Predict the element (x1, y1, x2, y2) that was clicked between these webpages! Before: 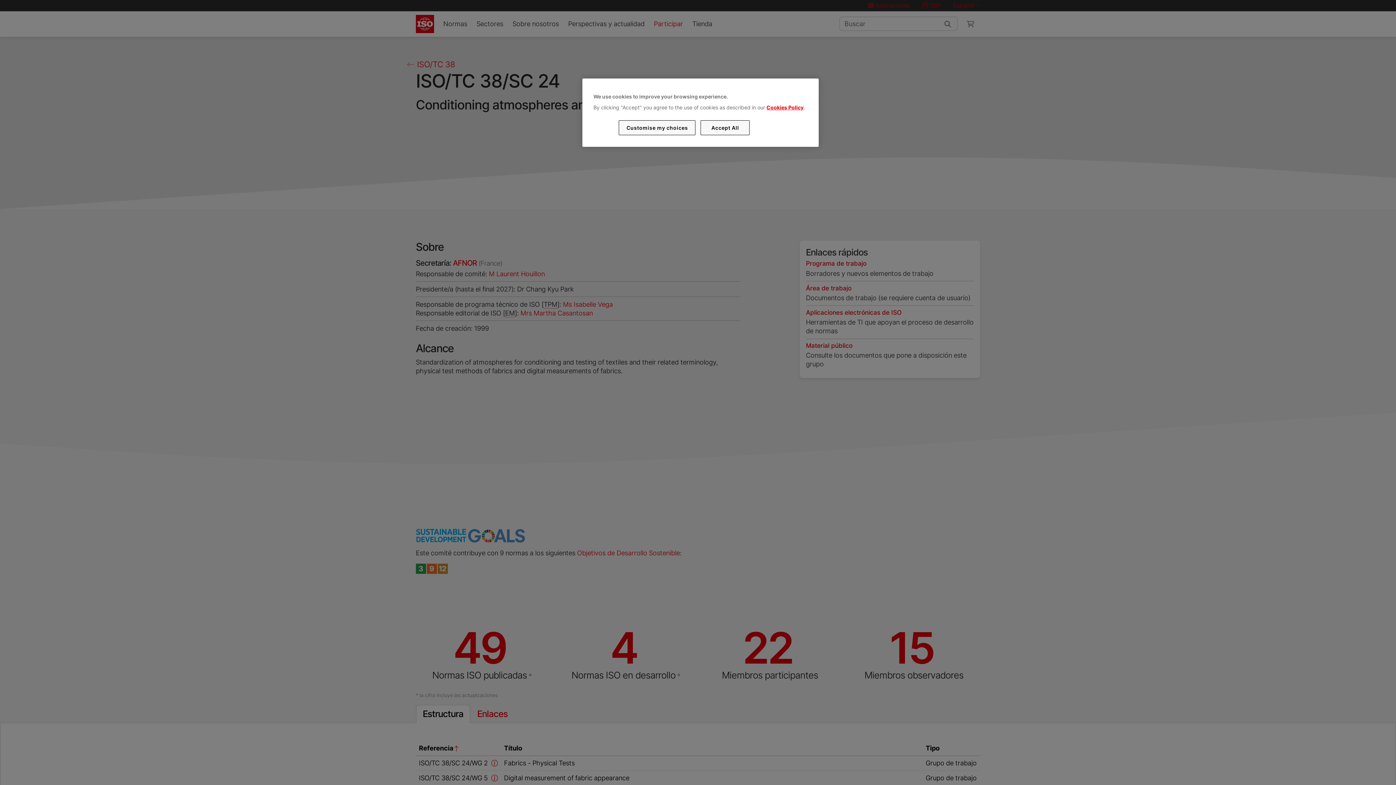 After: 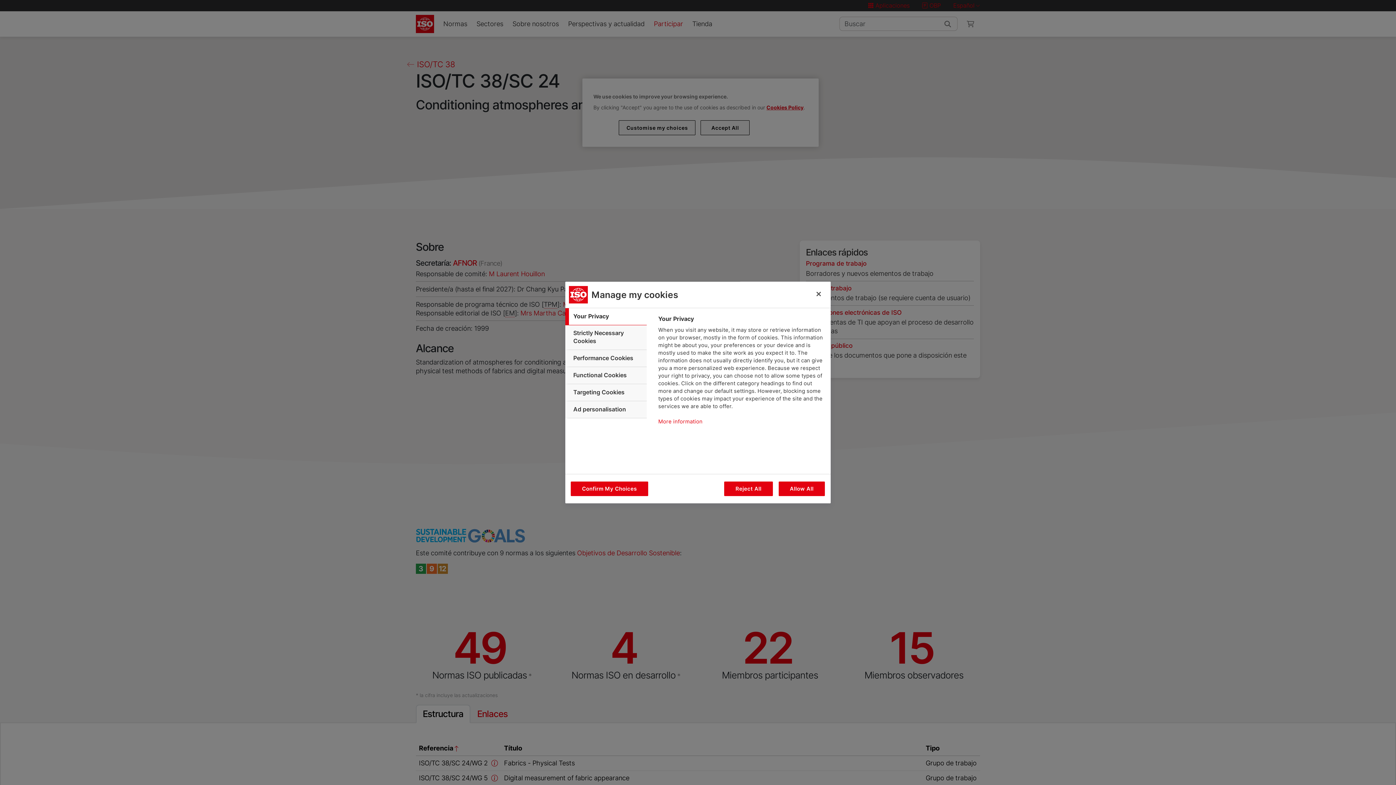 Action: label: Customise my choices bbox: (619, 120, 695, 135)